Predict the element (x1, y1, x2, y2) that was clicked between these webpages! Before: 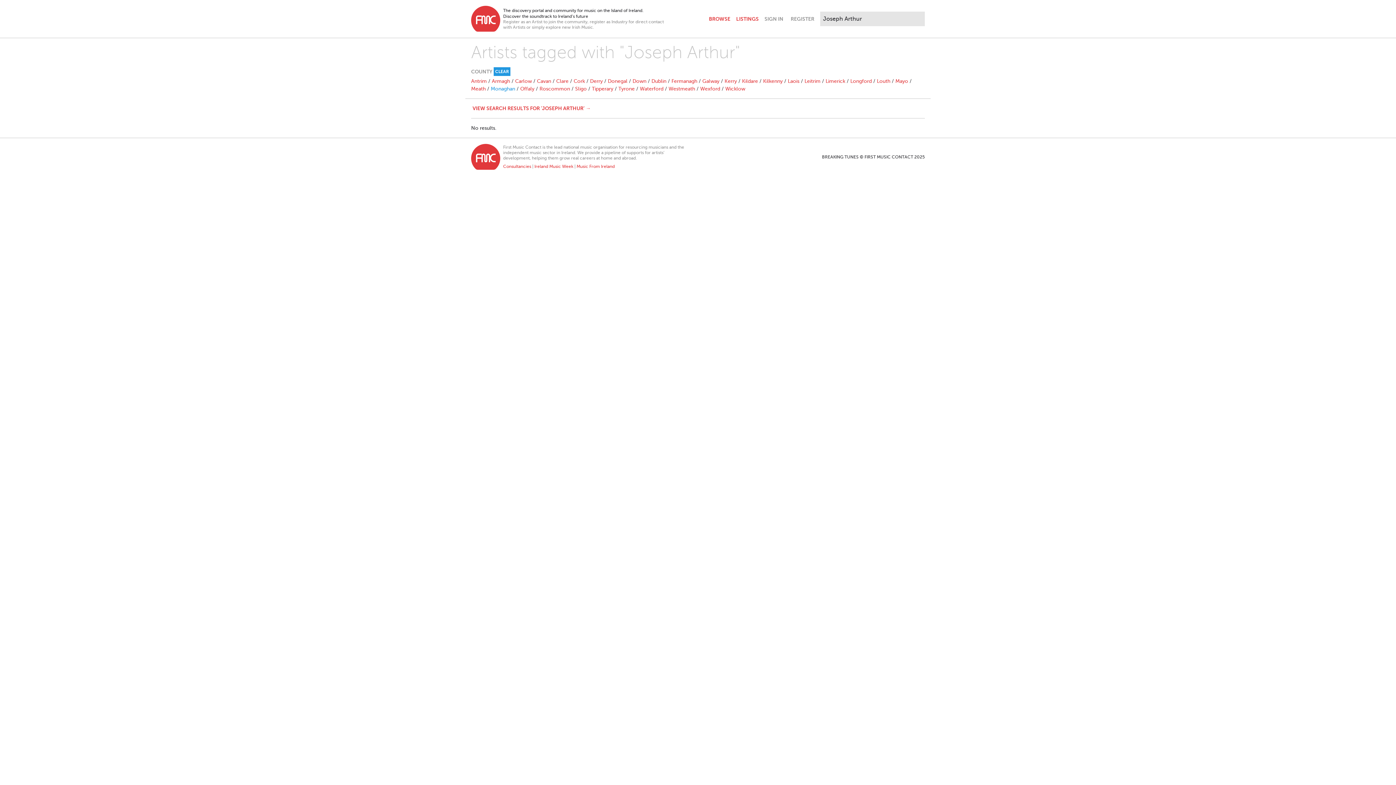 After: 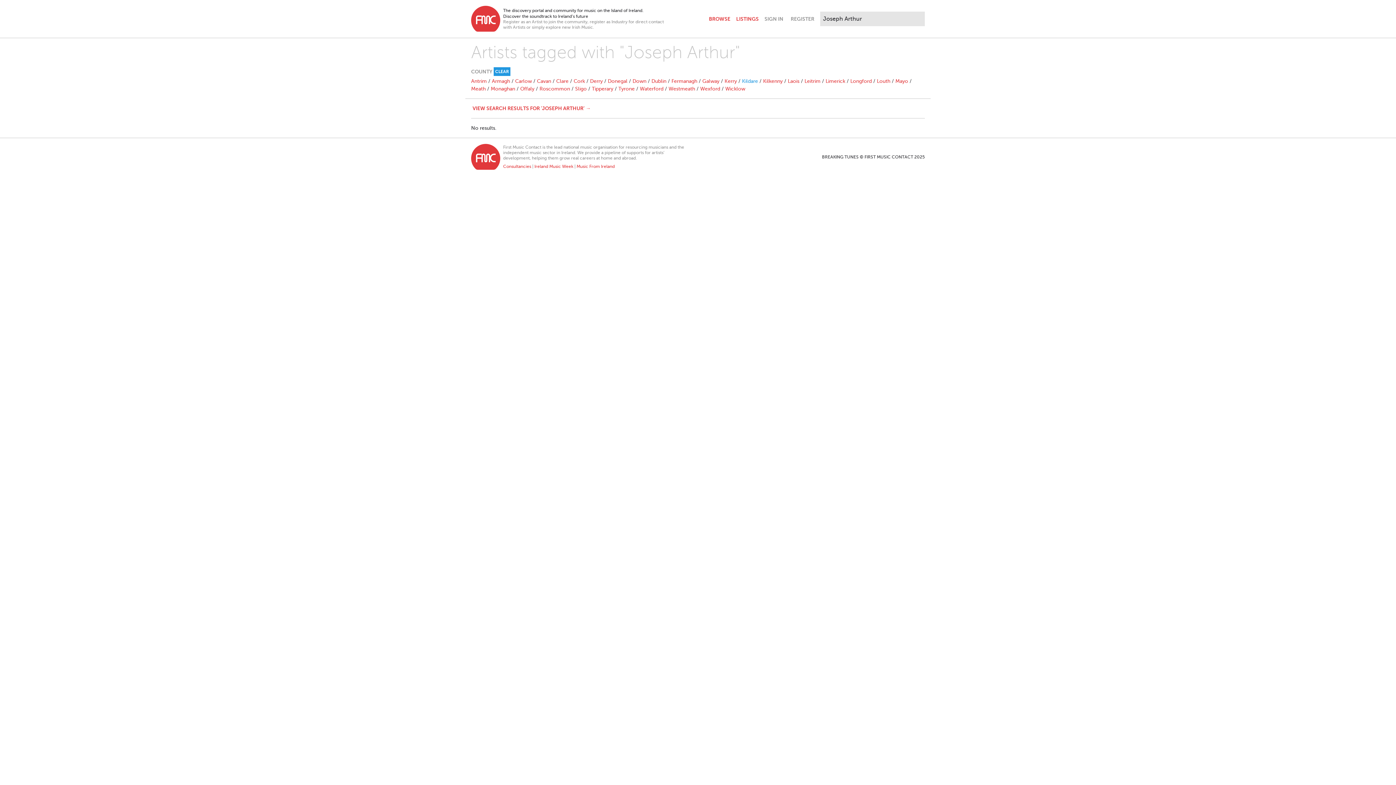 Action: label: Kildare bbox: (742, 78, 758, 84)